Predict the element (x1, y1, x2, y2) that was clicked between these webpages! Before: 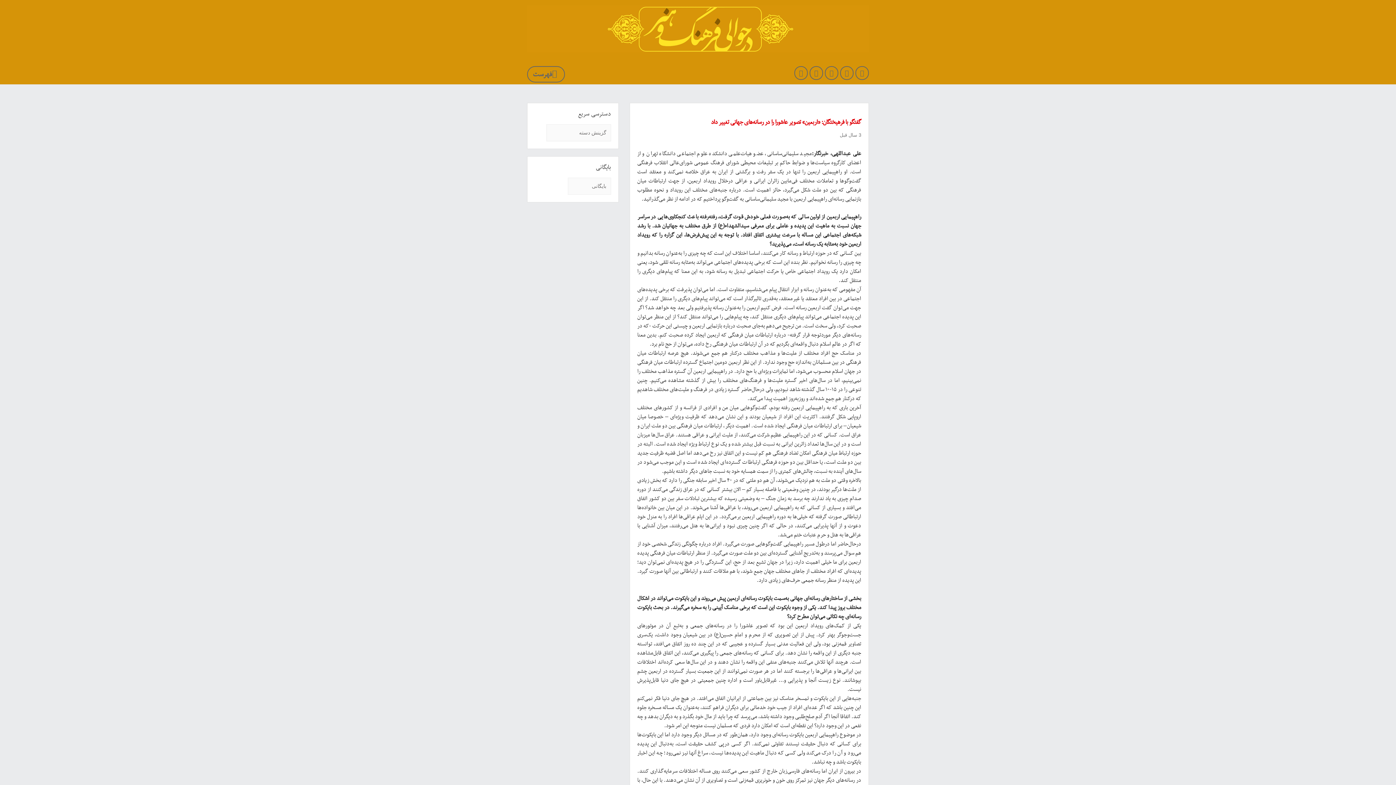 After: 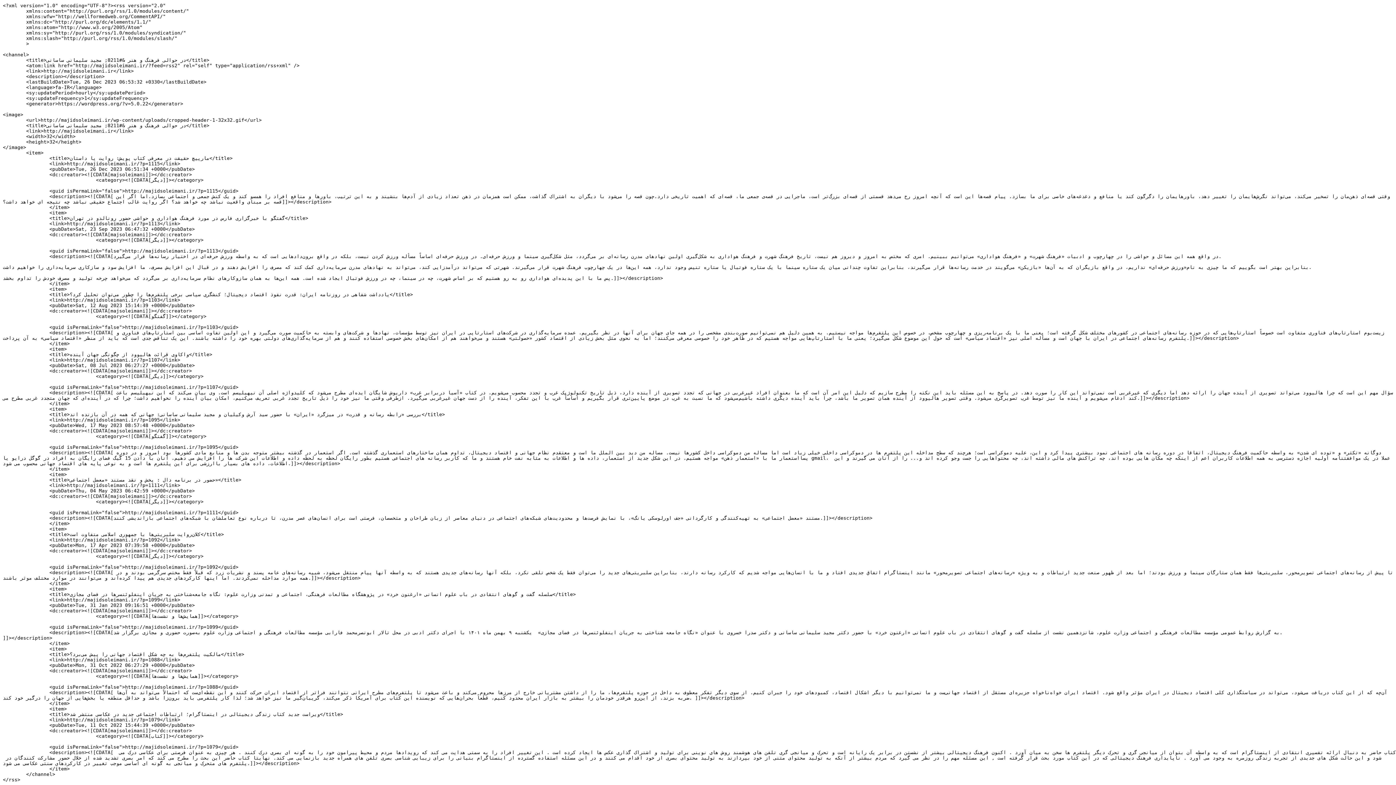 Action: bbox: (794, 66, 808, 79)